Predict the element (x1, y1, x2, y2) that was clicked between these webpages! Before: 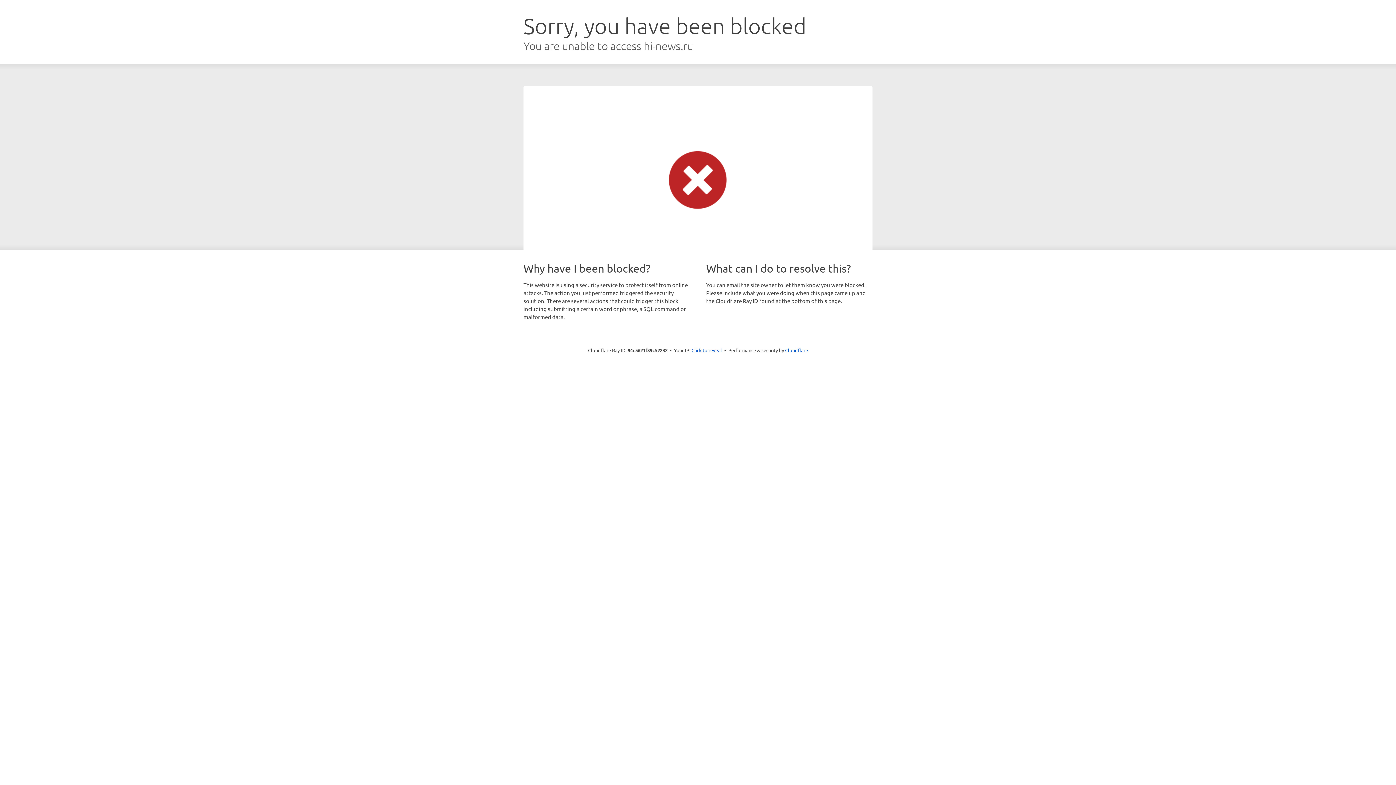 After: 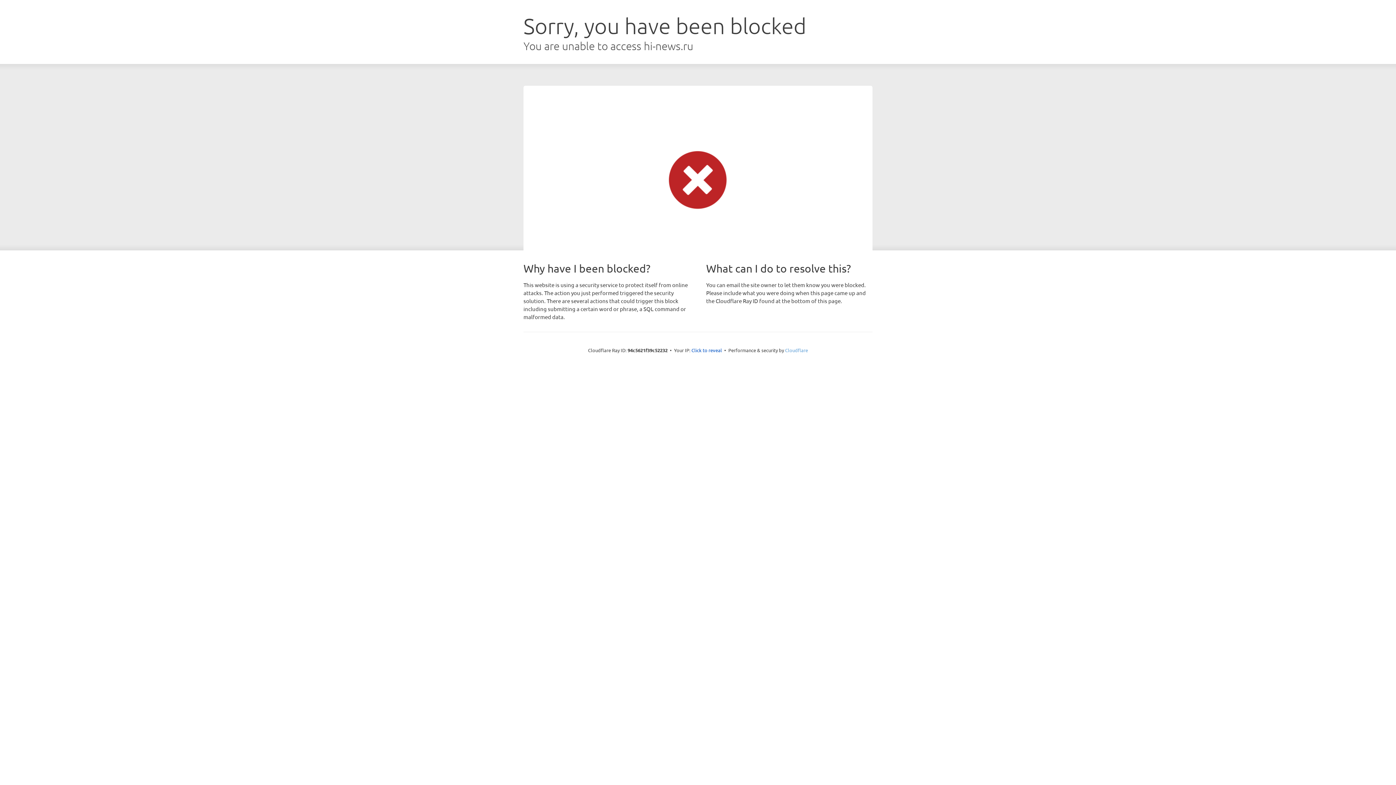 Action: label: Cloudflare bbox: (785, 347, 808, 353)